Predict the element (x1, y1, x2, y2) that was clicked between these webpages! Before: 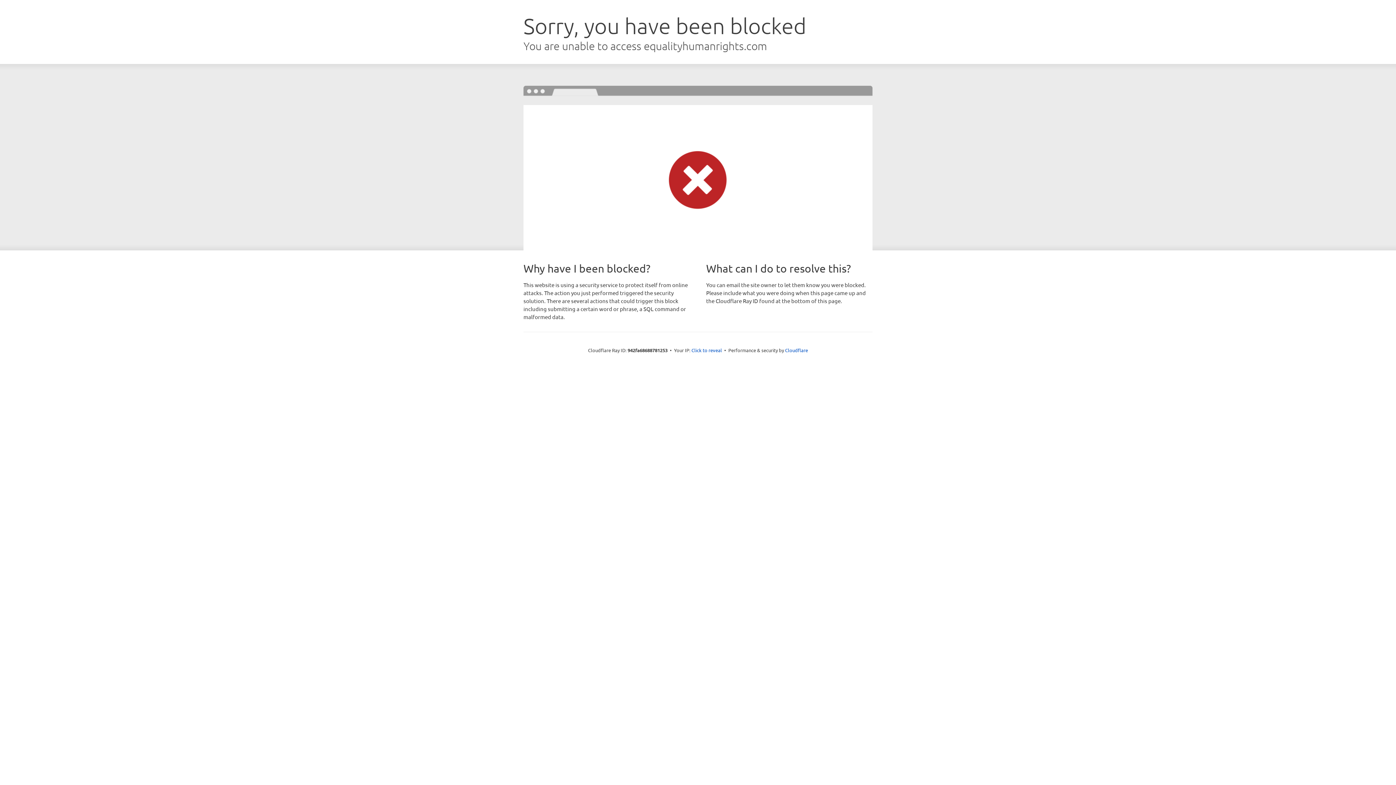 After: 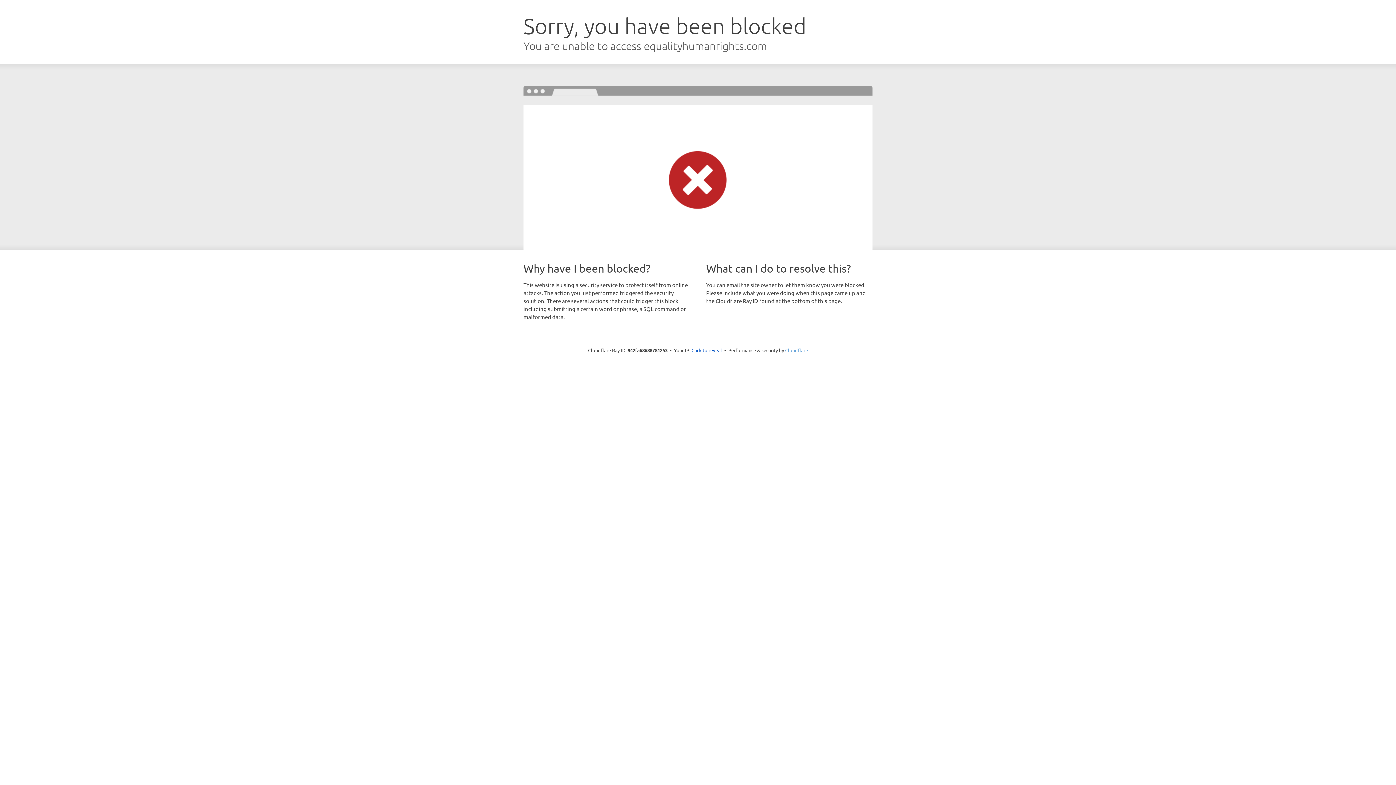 Action: bbox: (785, 347, 808, 353) label: Cloudflare